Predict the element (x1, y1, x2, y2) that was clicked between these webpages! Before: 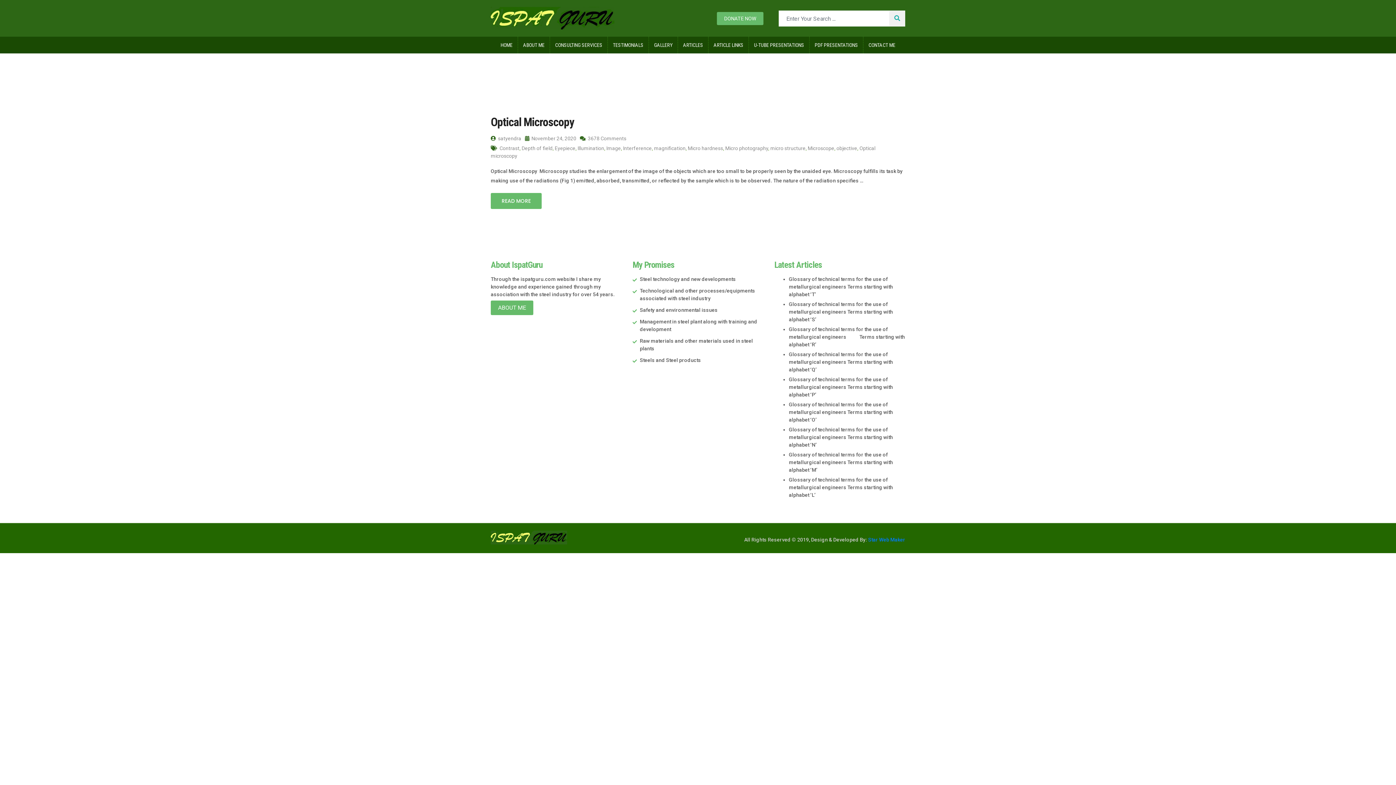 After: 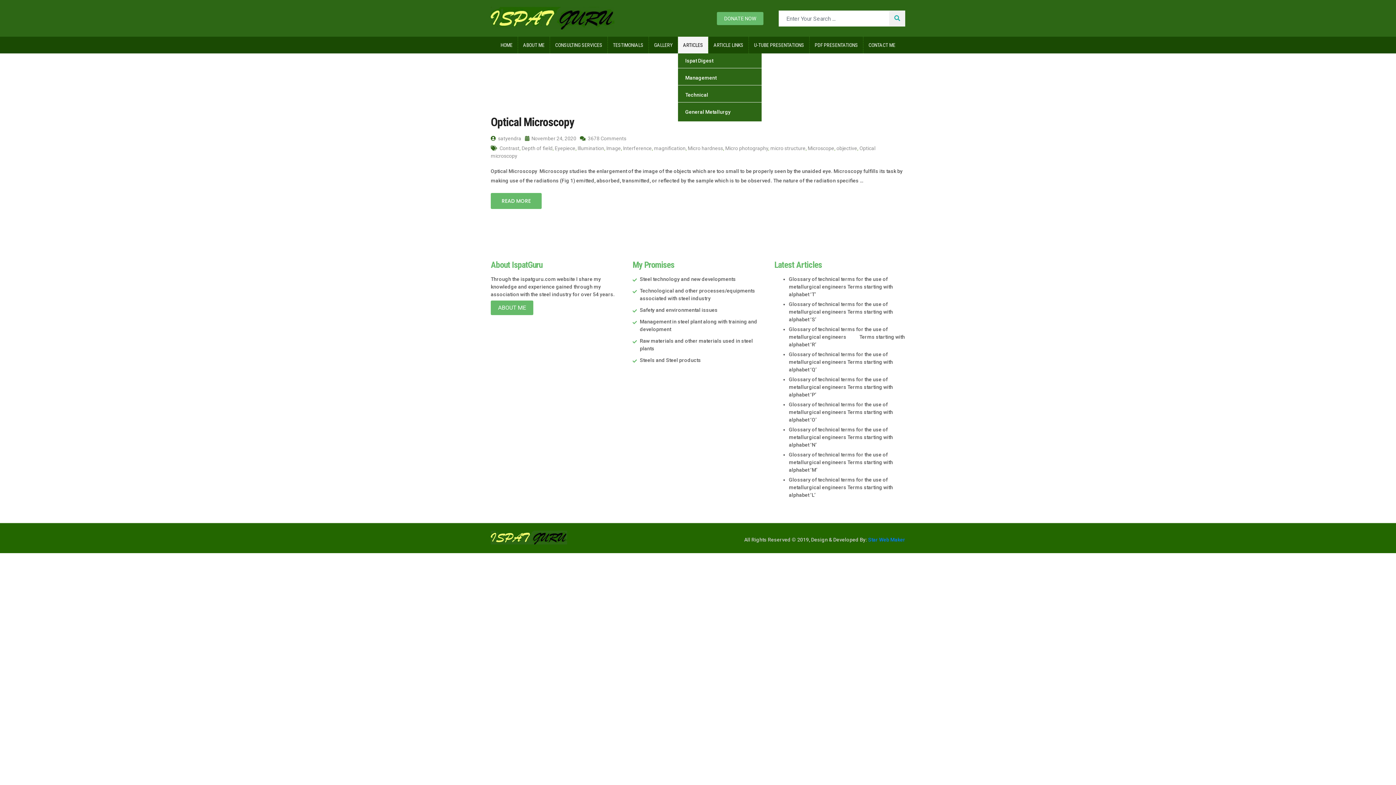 Action: label: ARTICLES bbox: (678, 36, 708, 53)